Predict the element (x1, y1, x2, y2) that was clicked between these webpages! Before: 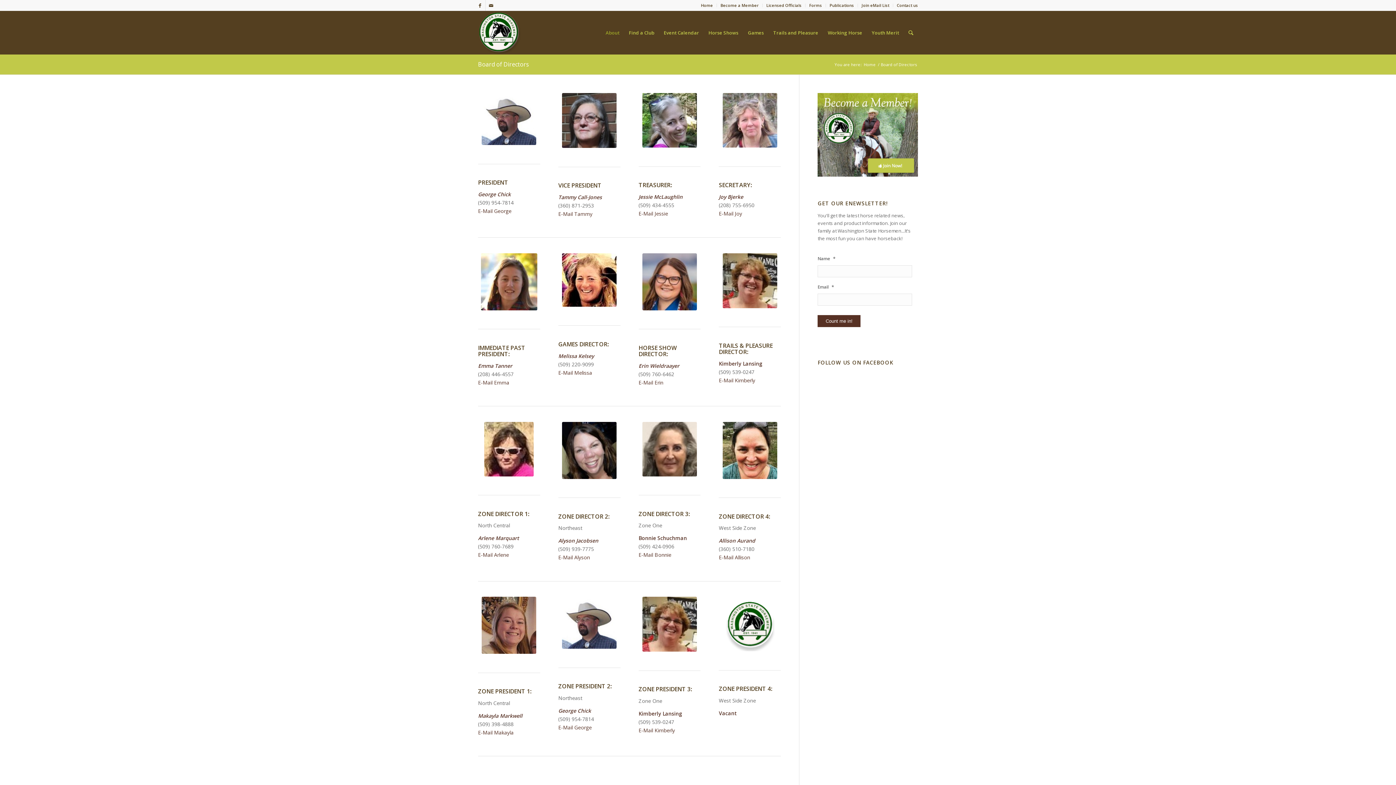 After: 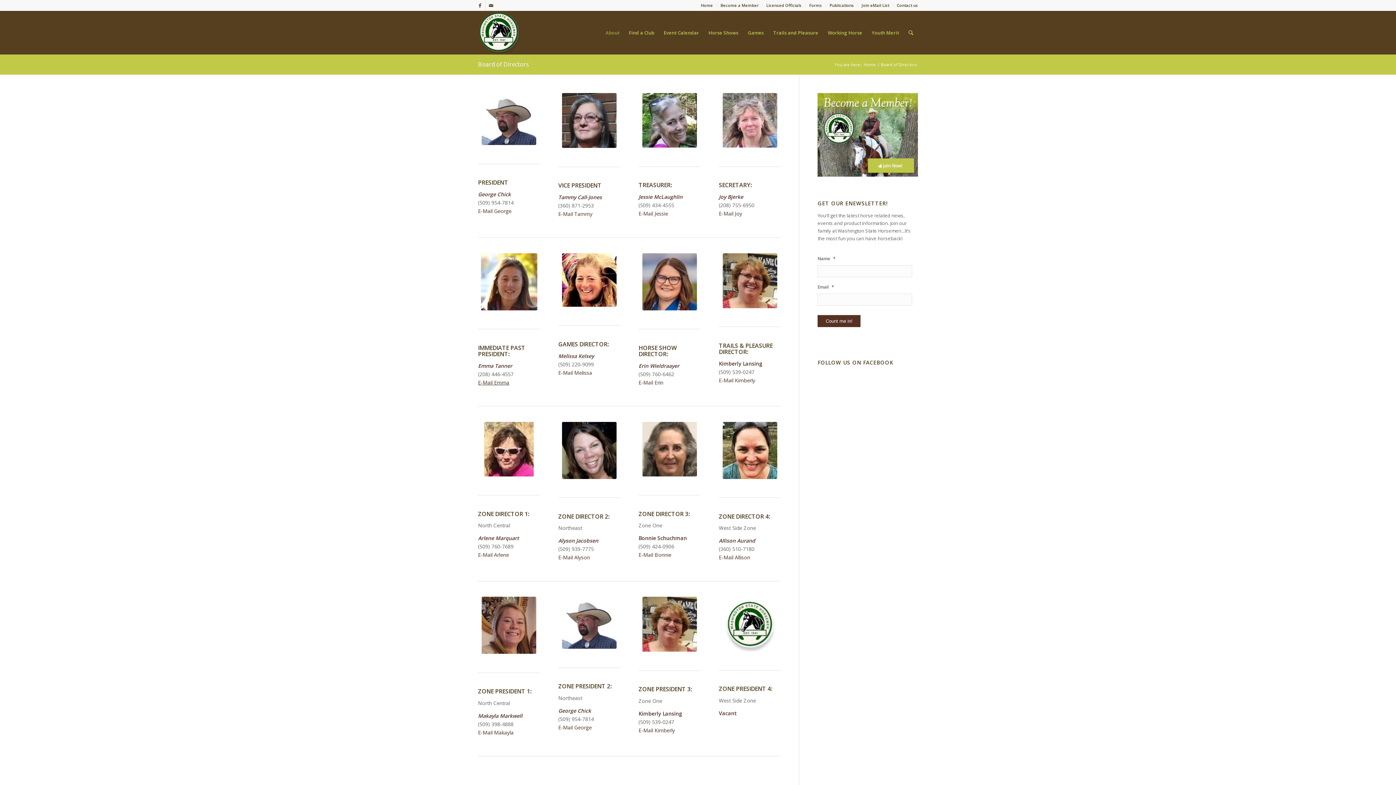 Action: bbox: (478, 379, 509, 386) label: E-Mail Emma